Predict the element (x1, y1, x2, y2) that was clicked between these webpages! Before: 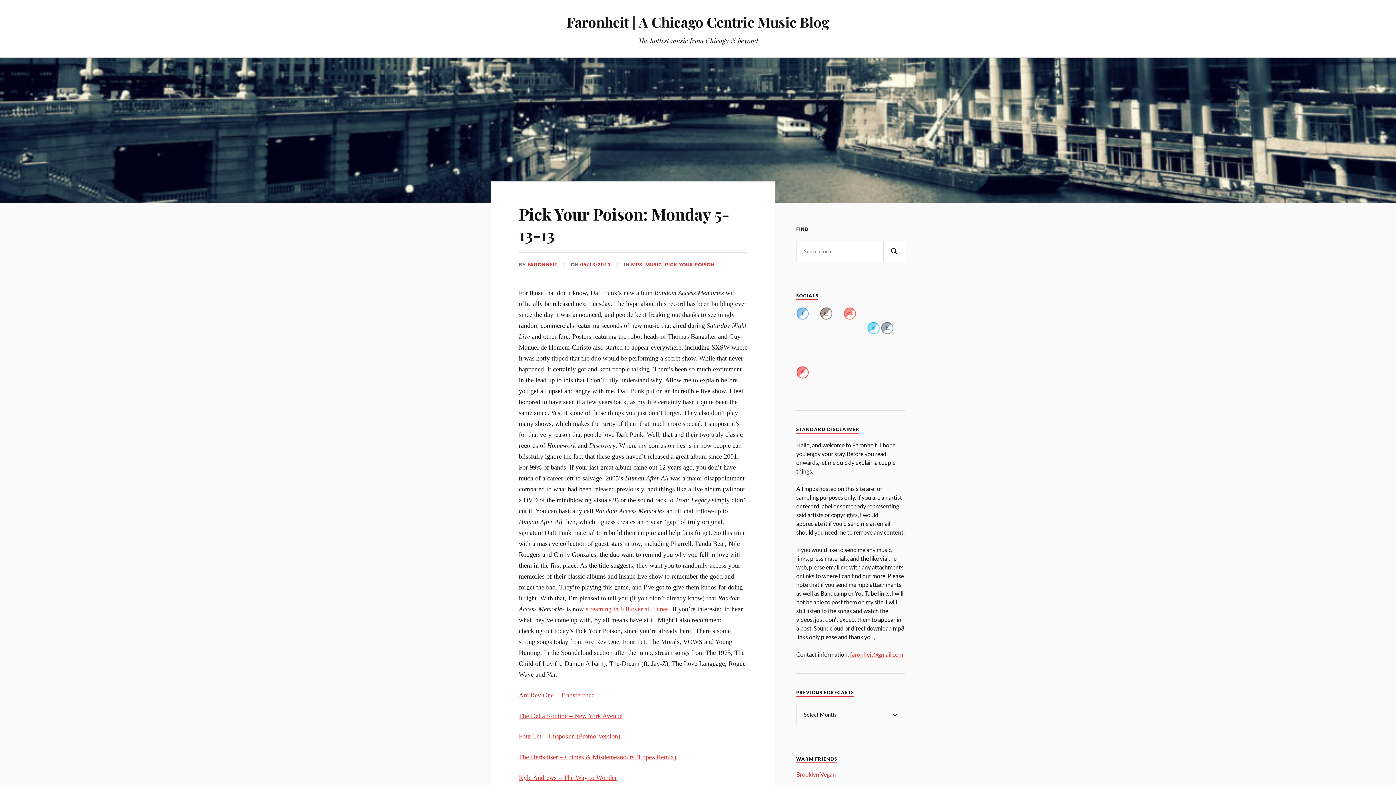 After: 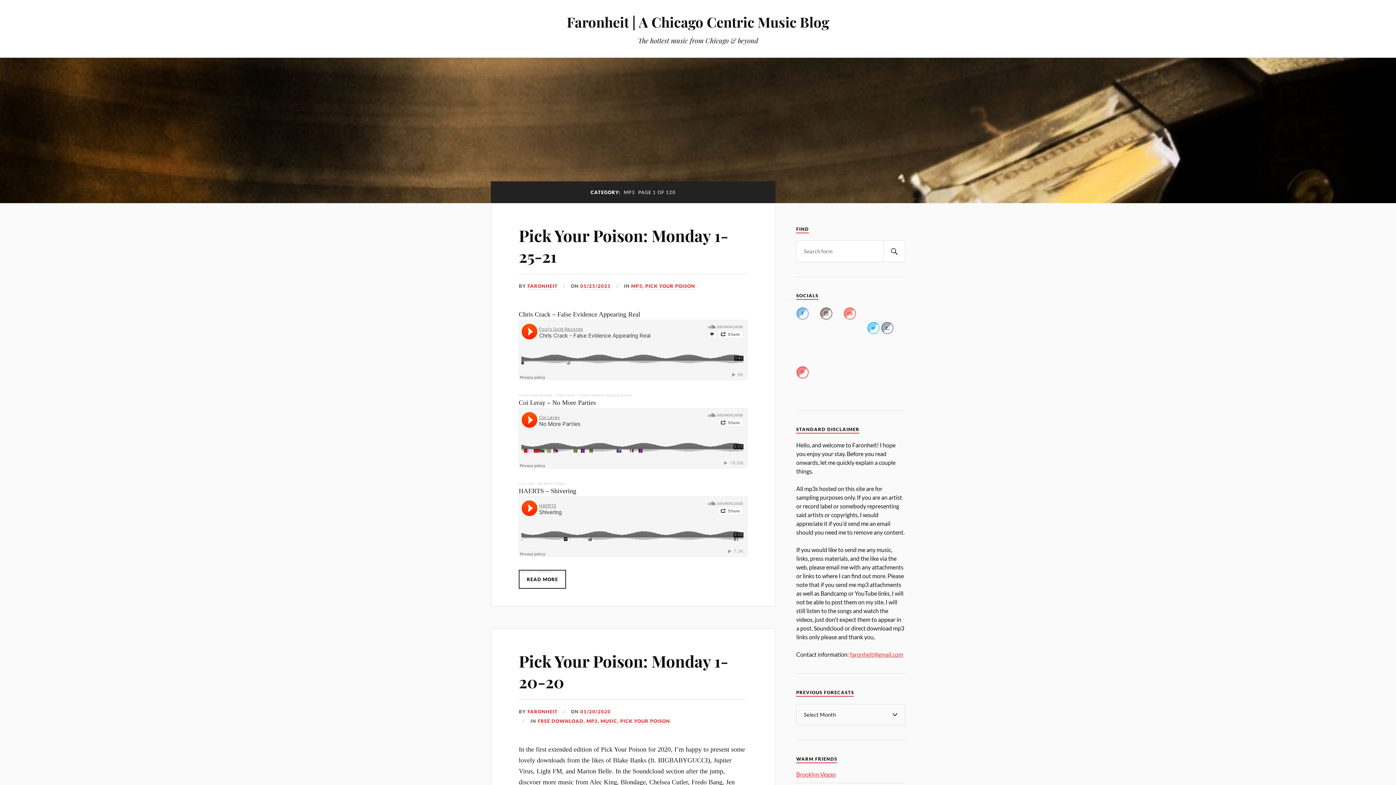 Action: label: MP3 bbox: (631, 261, 642, 268)